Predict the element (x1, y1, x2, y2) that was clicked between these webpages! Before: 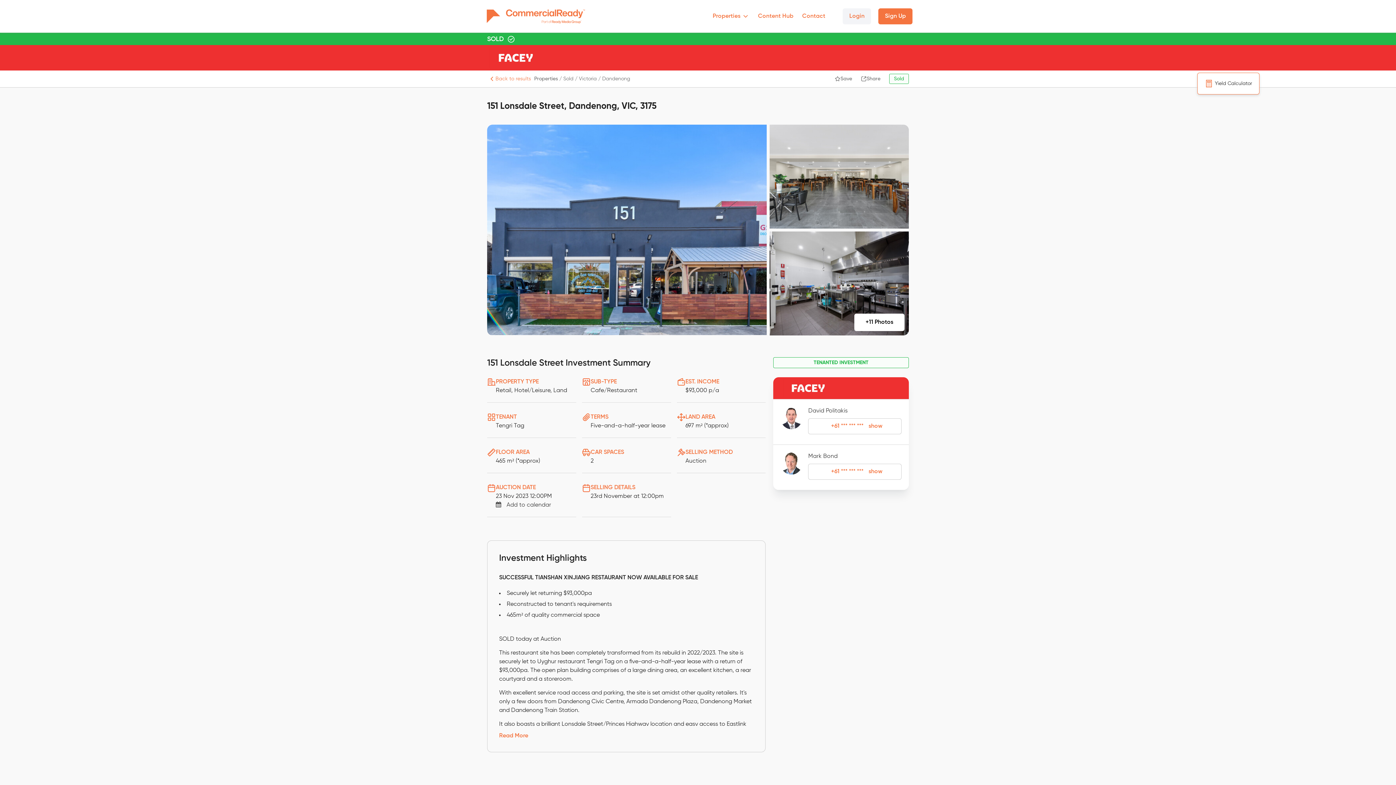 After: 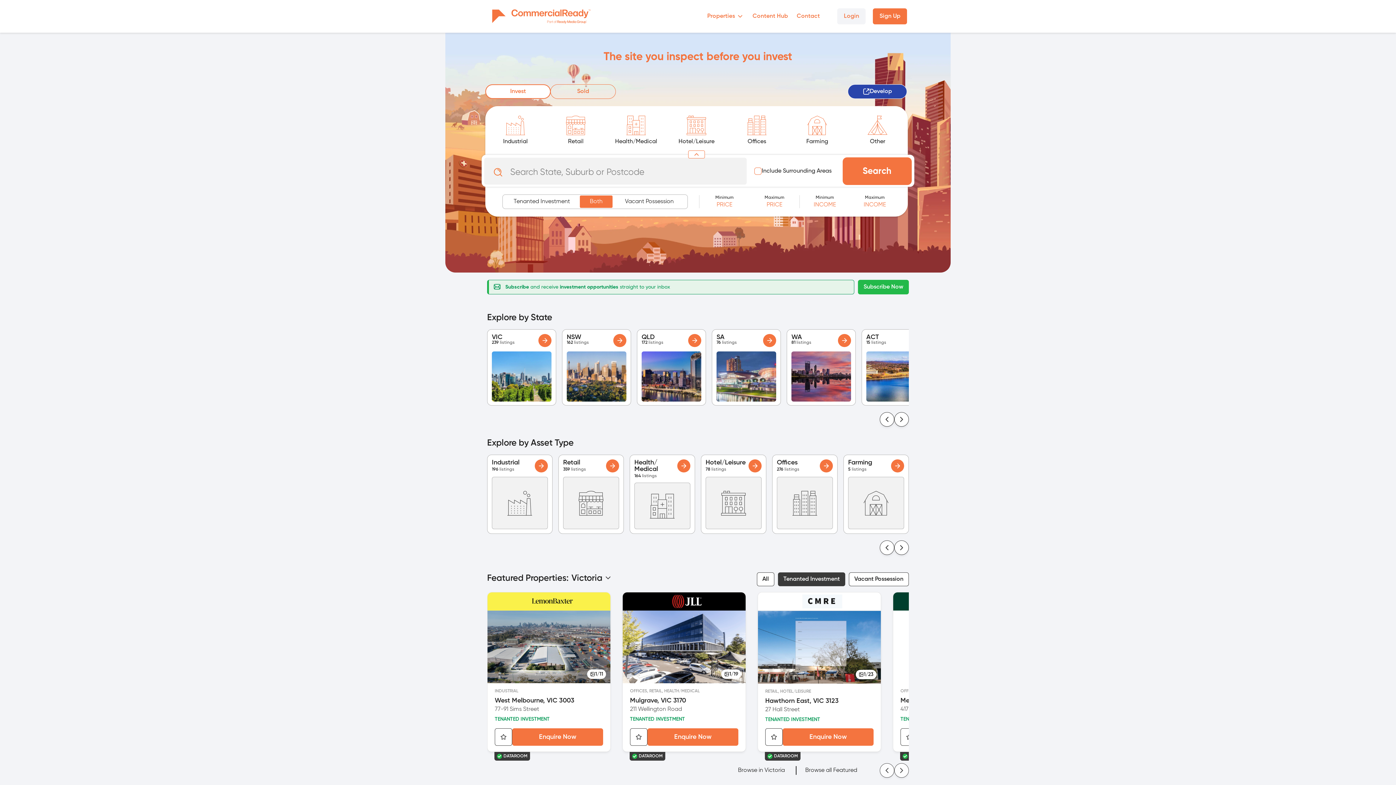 Action: bbox: (486, 0, 585, 32)